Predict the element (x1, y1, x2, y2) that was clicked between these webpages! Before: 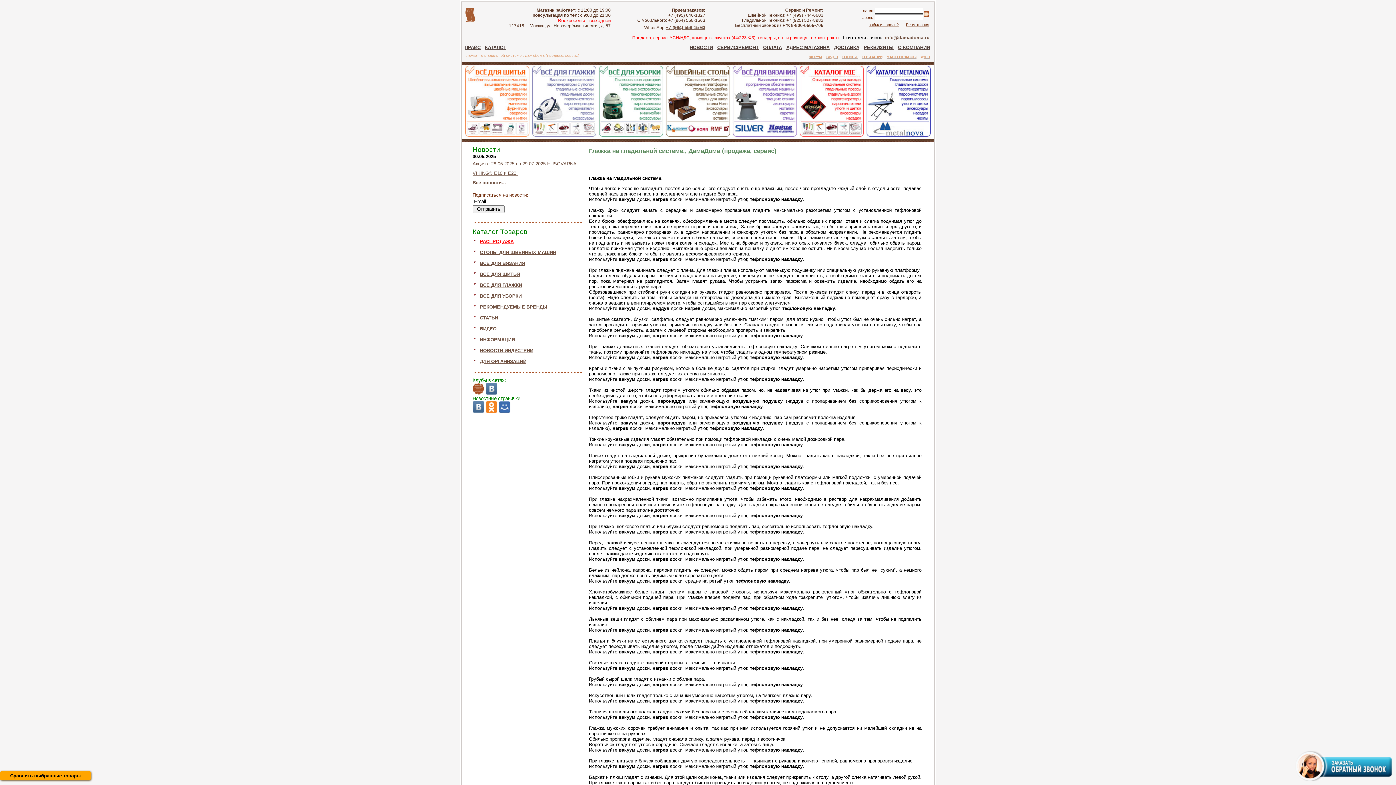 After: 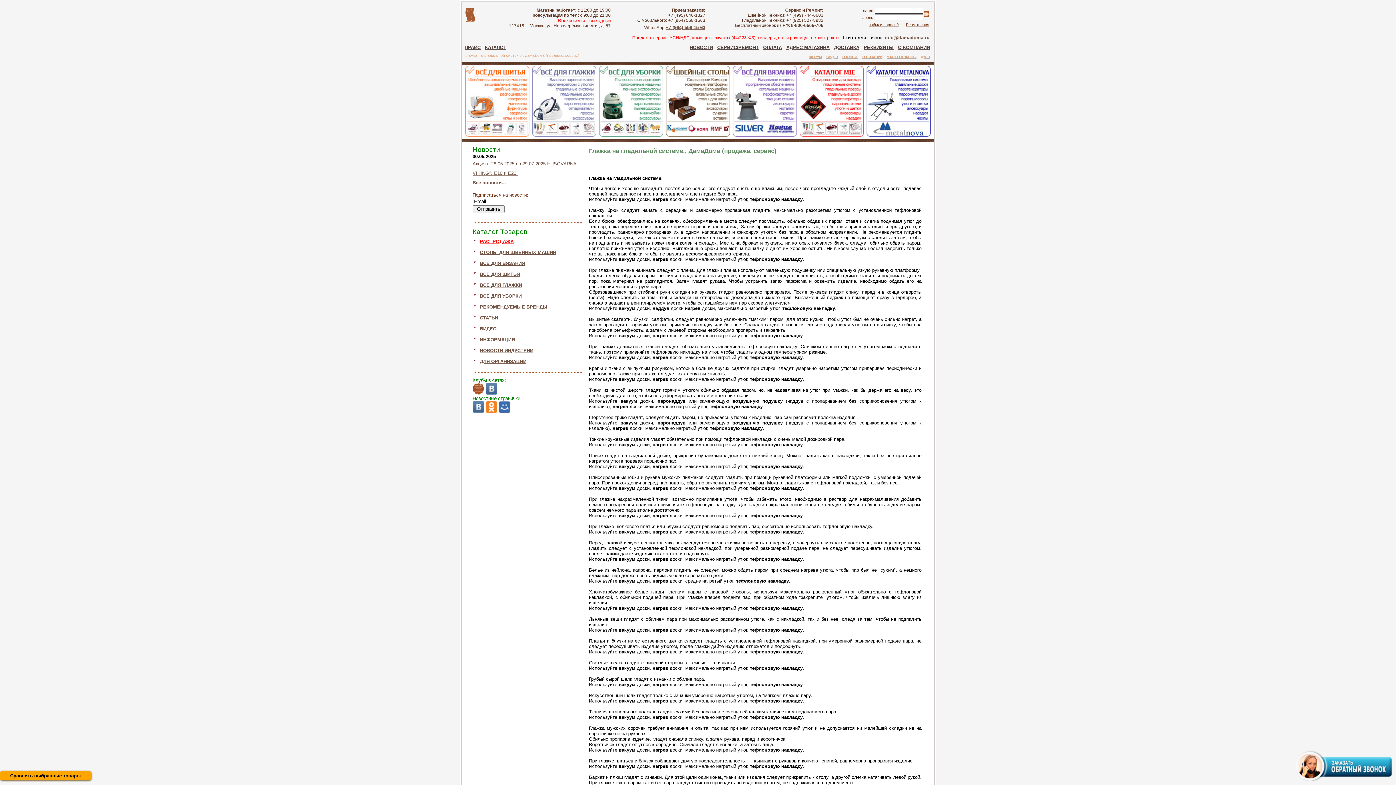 Action: bbox: (717, 44, 758, 50) label: СЕРВИС/РЕМОНТ